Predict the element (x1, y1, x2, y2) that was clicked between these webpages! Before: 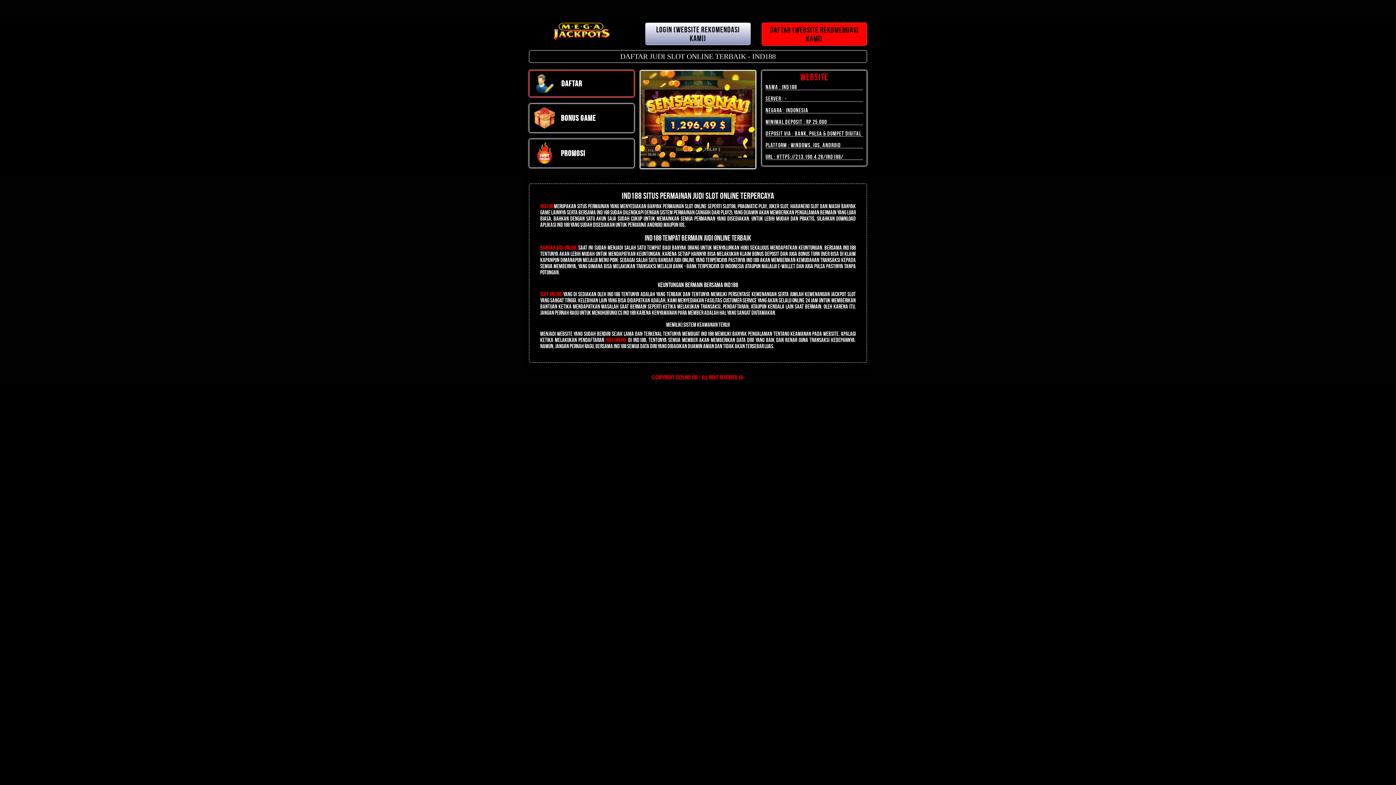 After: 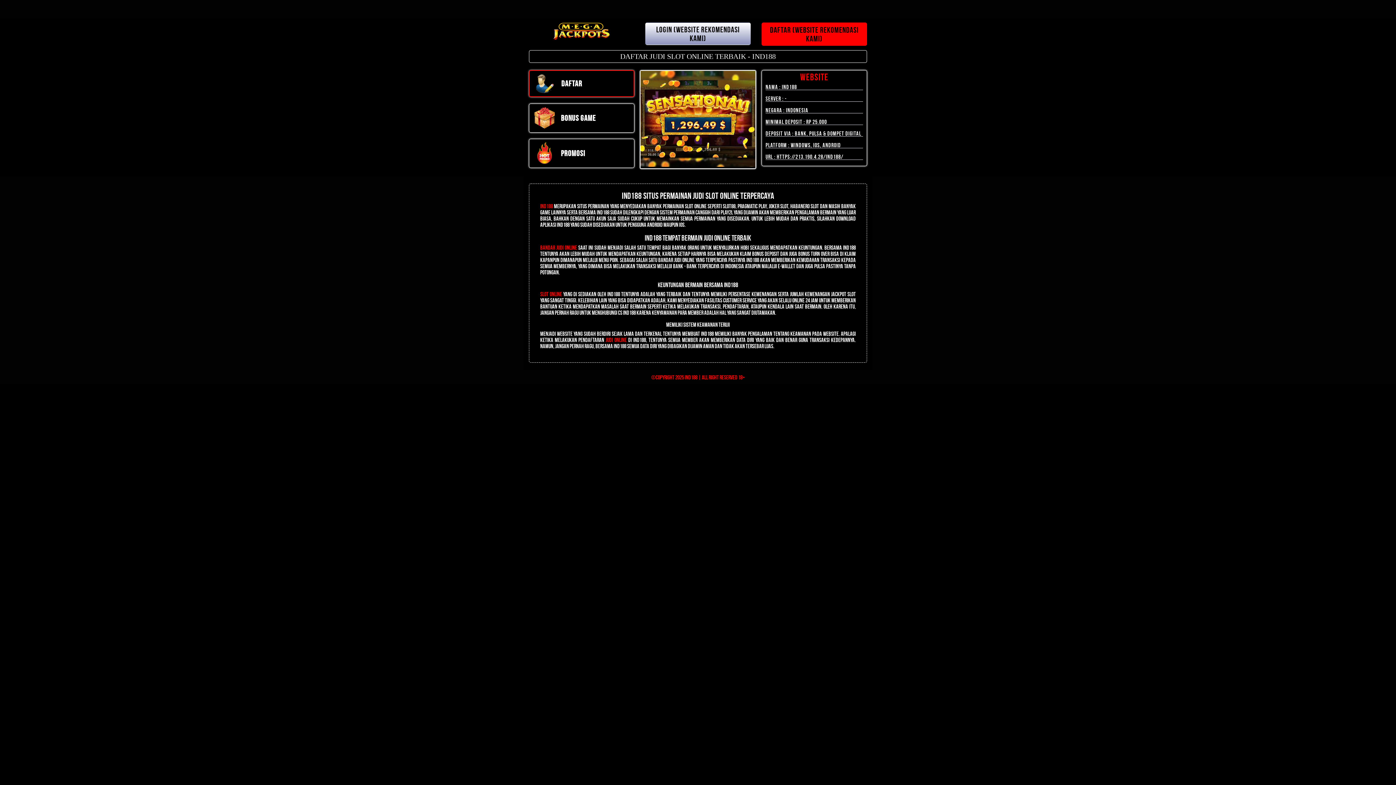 Action: bbox: (540, 244, 577, 250) label: Bandar Judi Online